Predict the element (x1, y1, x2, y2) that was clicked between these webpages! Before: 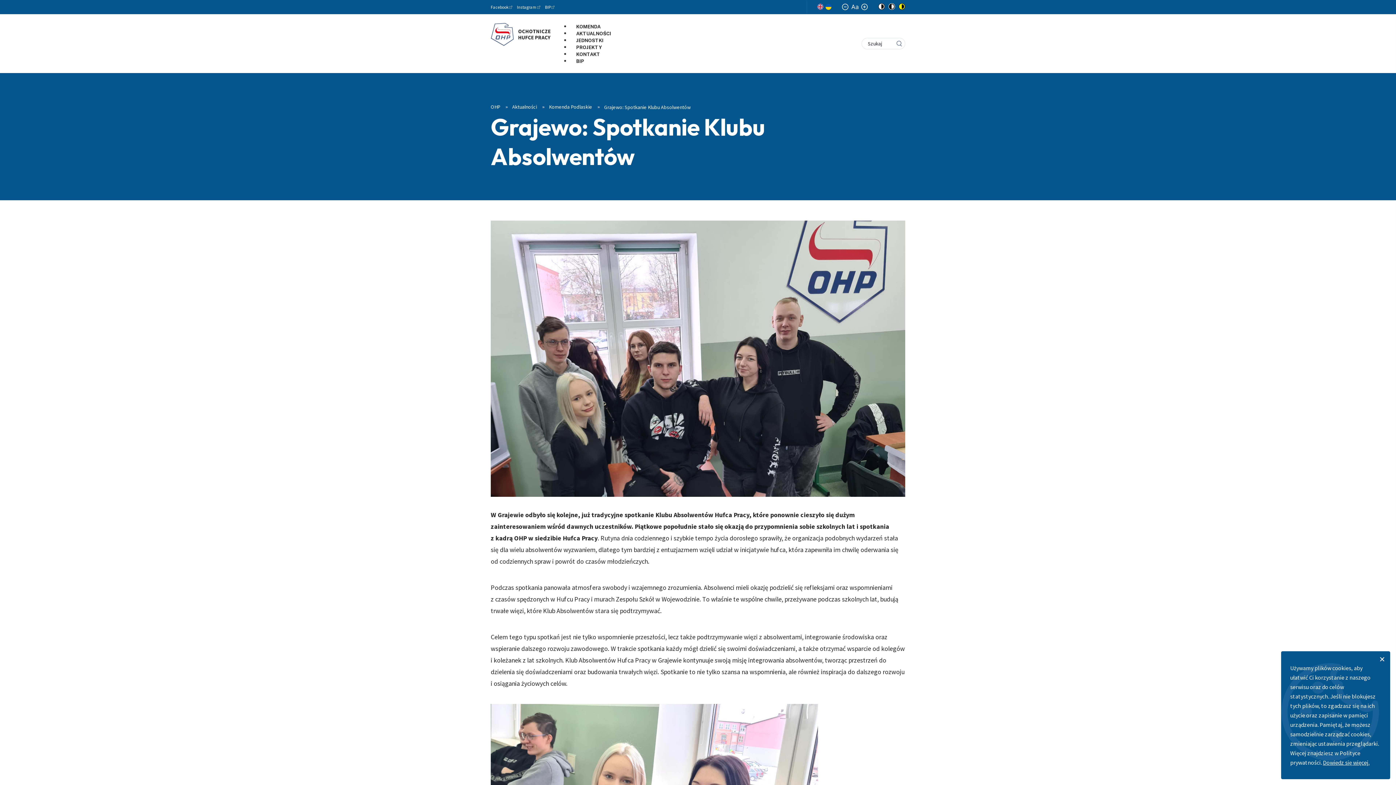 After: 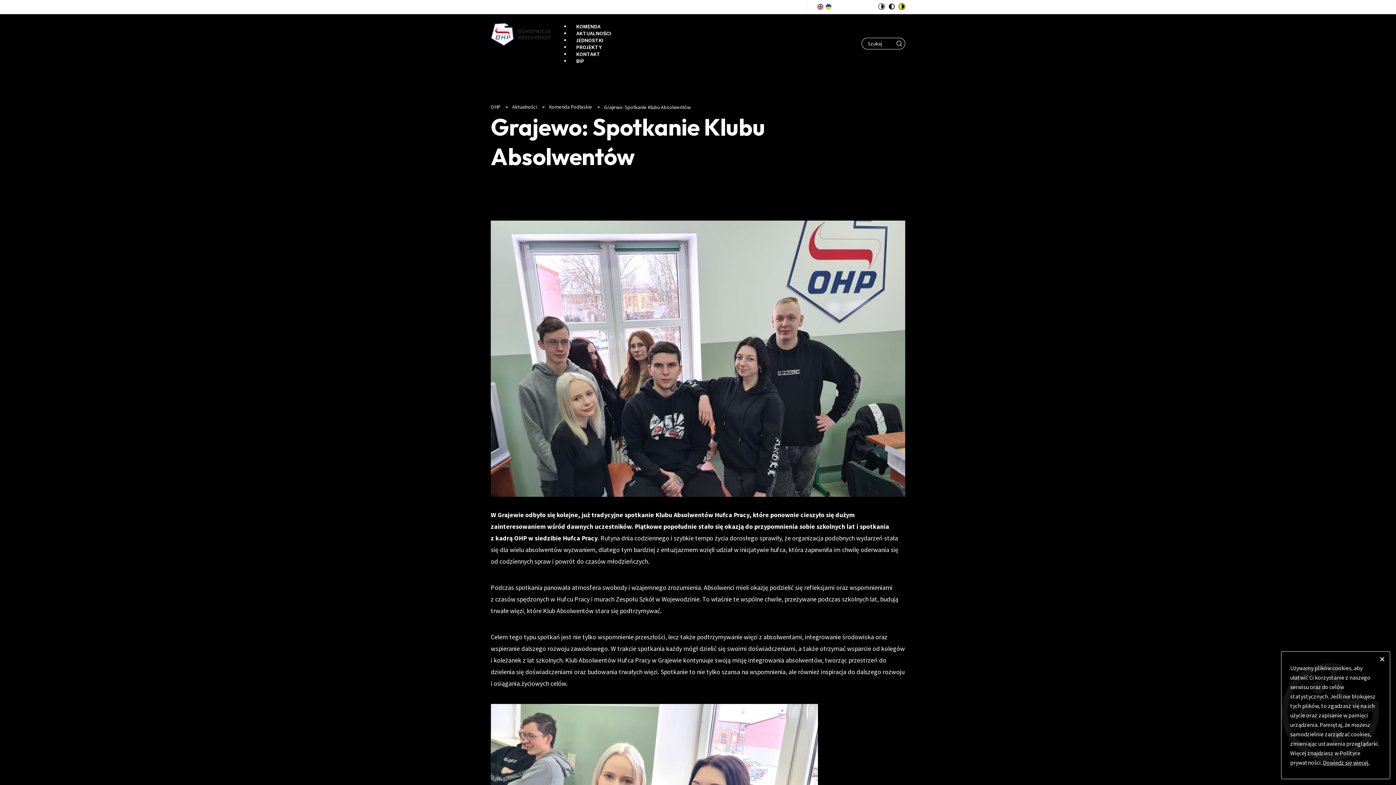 Action: label: Czarny kontrast bbox: (888, 3, 895, 10)